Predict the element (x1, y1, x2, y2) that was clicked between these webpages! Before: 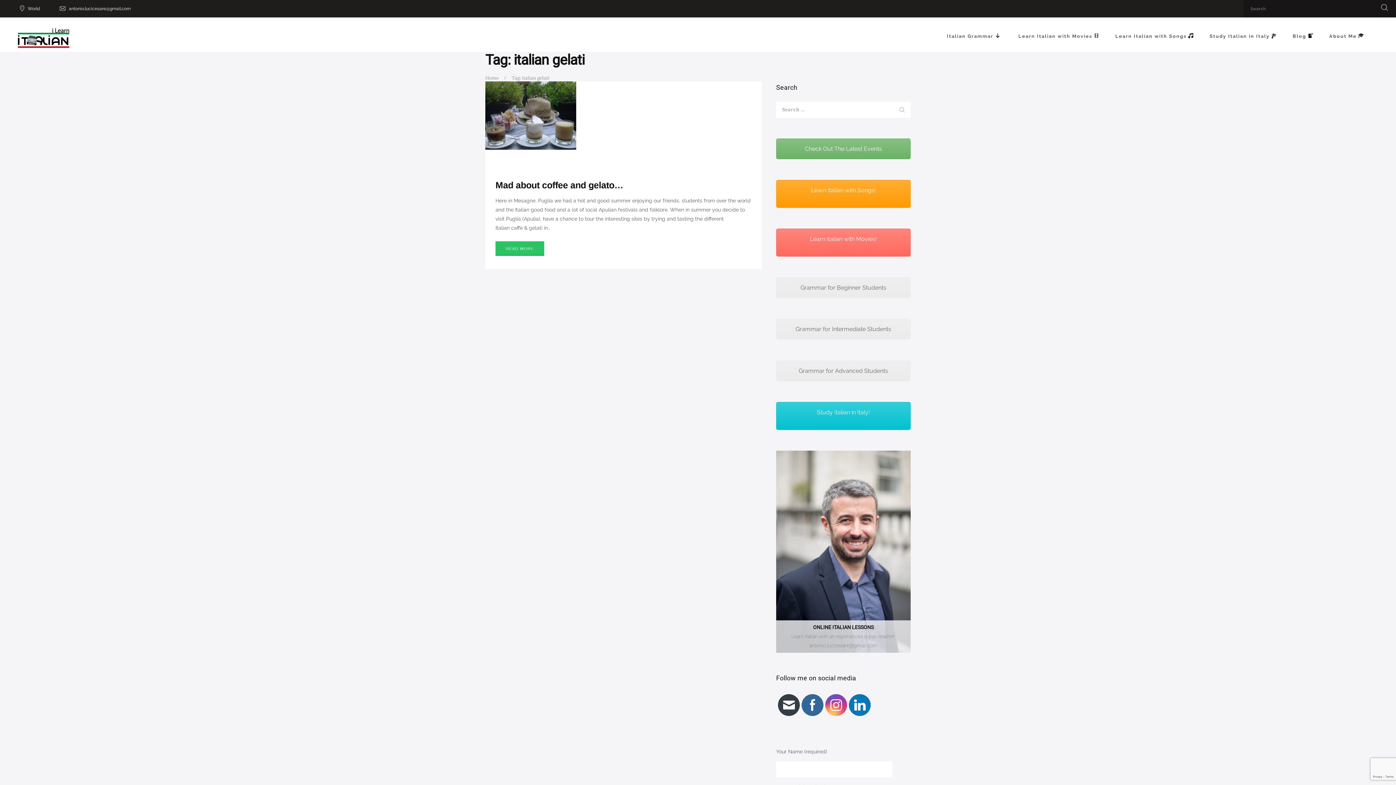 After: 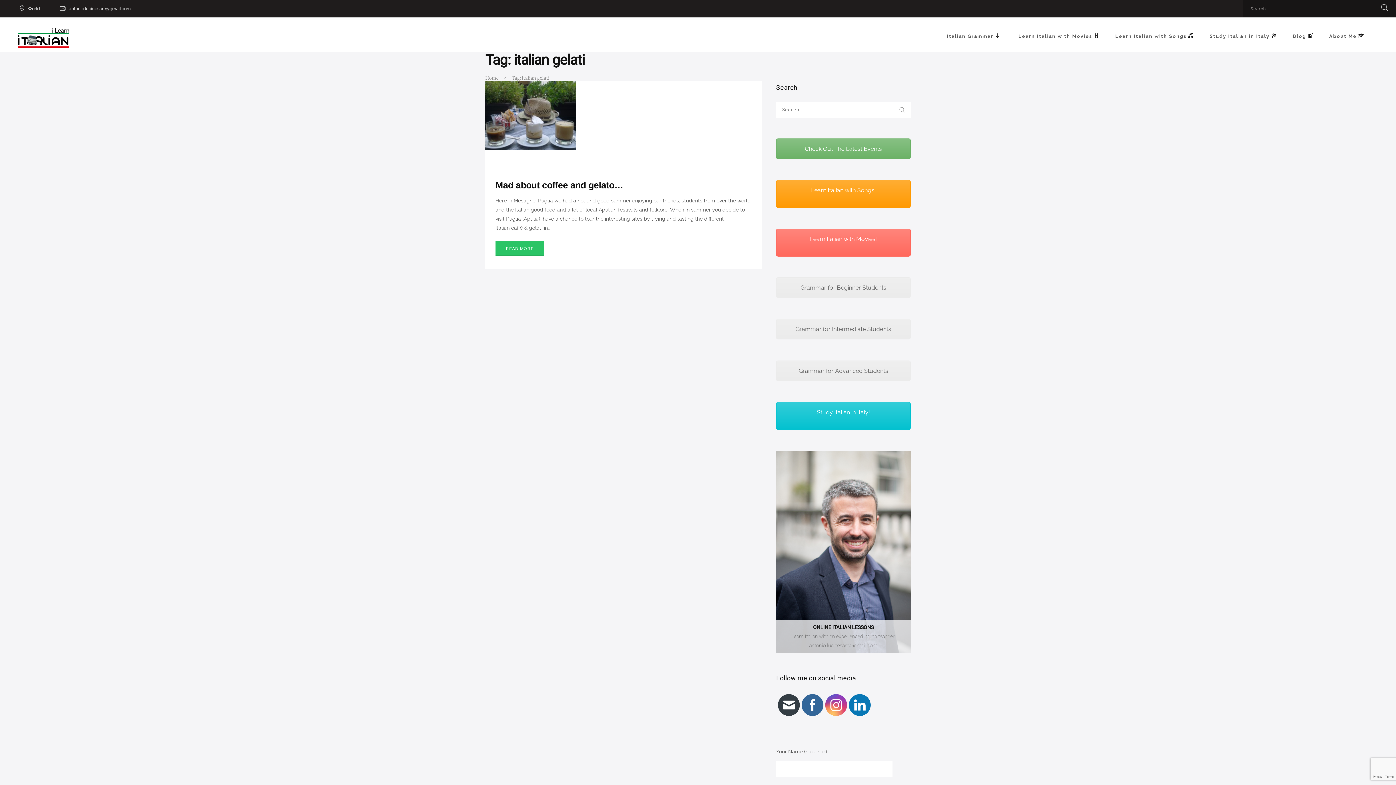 Action: bbox: (825, 694, 847, 716)